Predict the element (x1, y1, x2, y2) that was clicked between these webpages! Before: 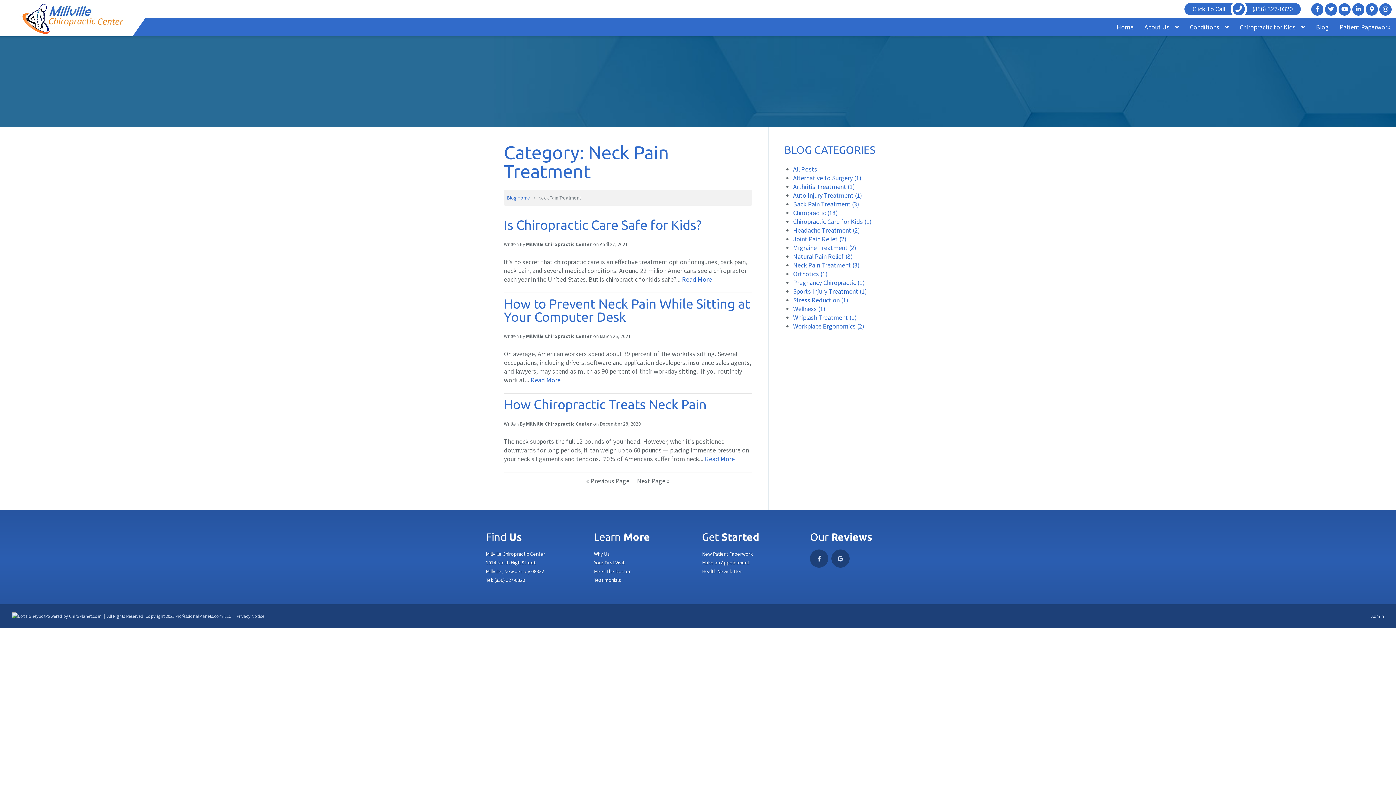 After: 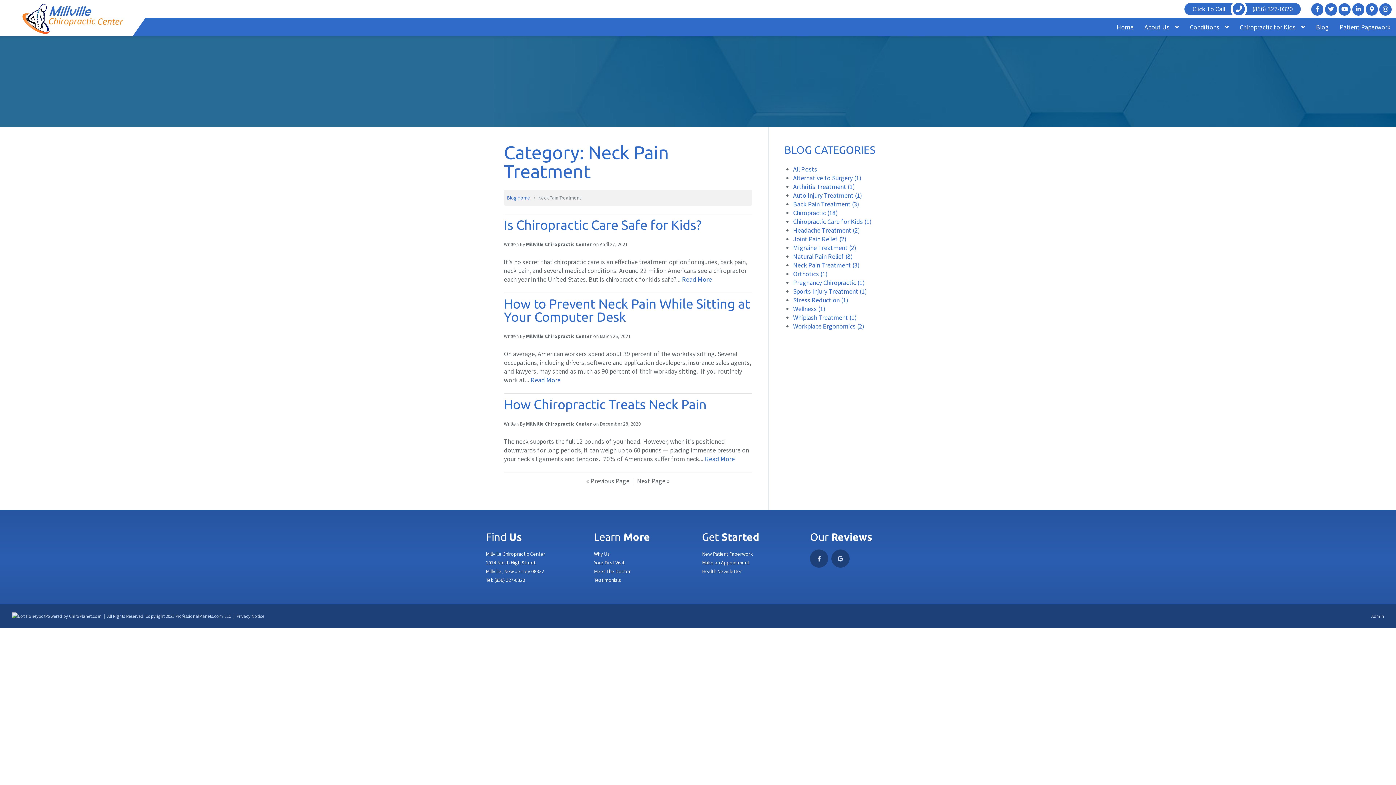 Action: label: Click To Call  (856) 327-0320 bbox: (1184, 3, 1301, 15)